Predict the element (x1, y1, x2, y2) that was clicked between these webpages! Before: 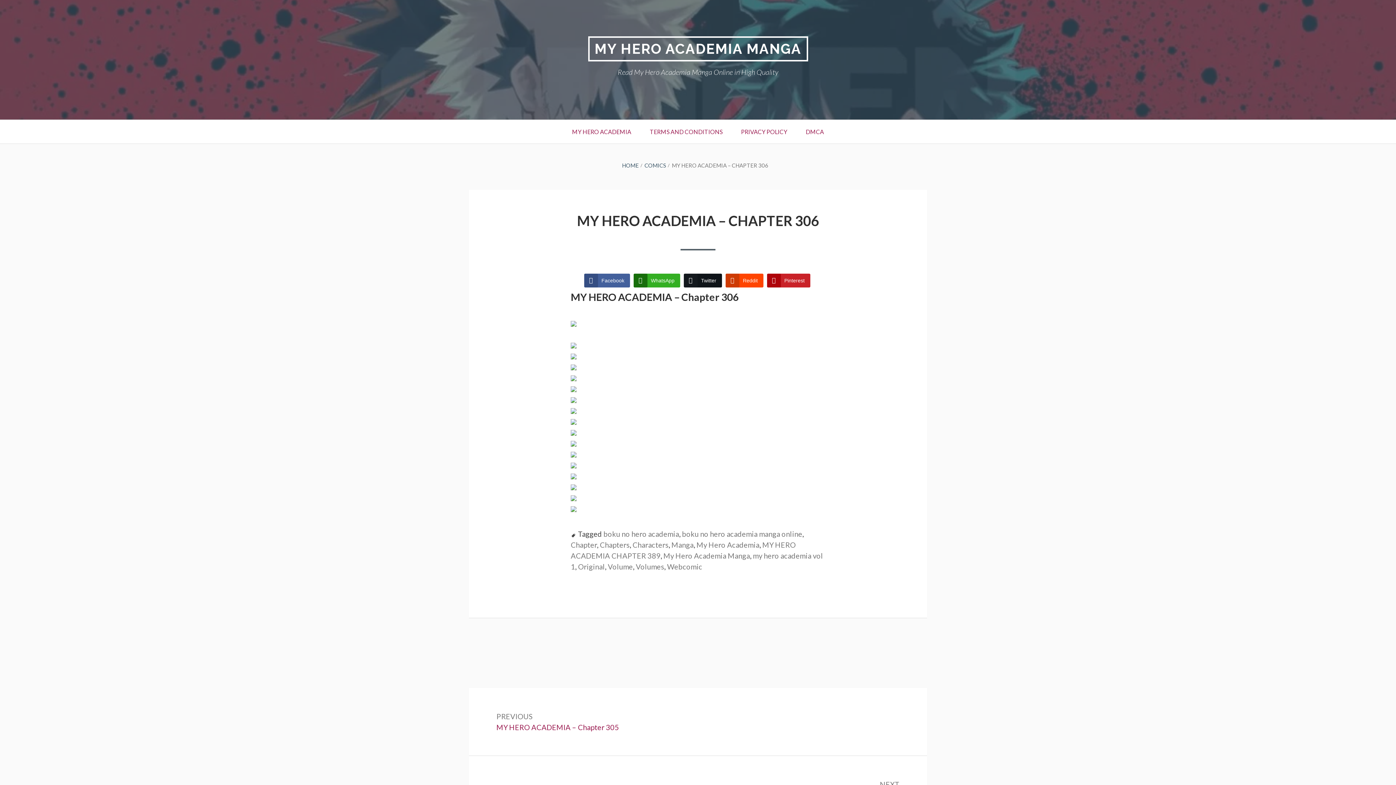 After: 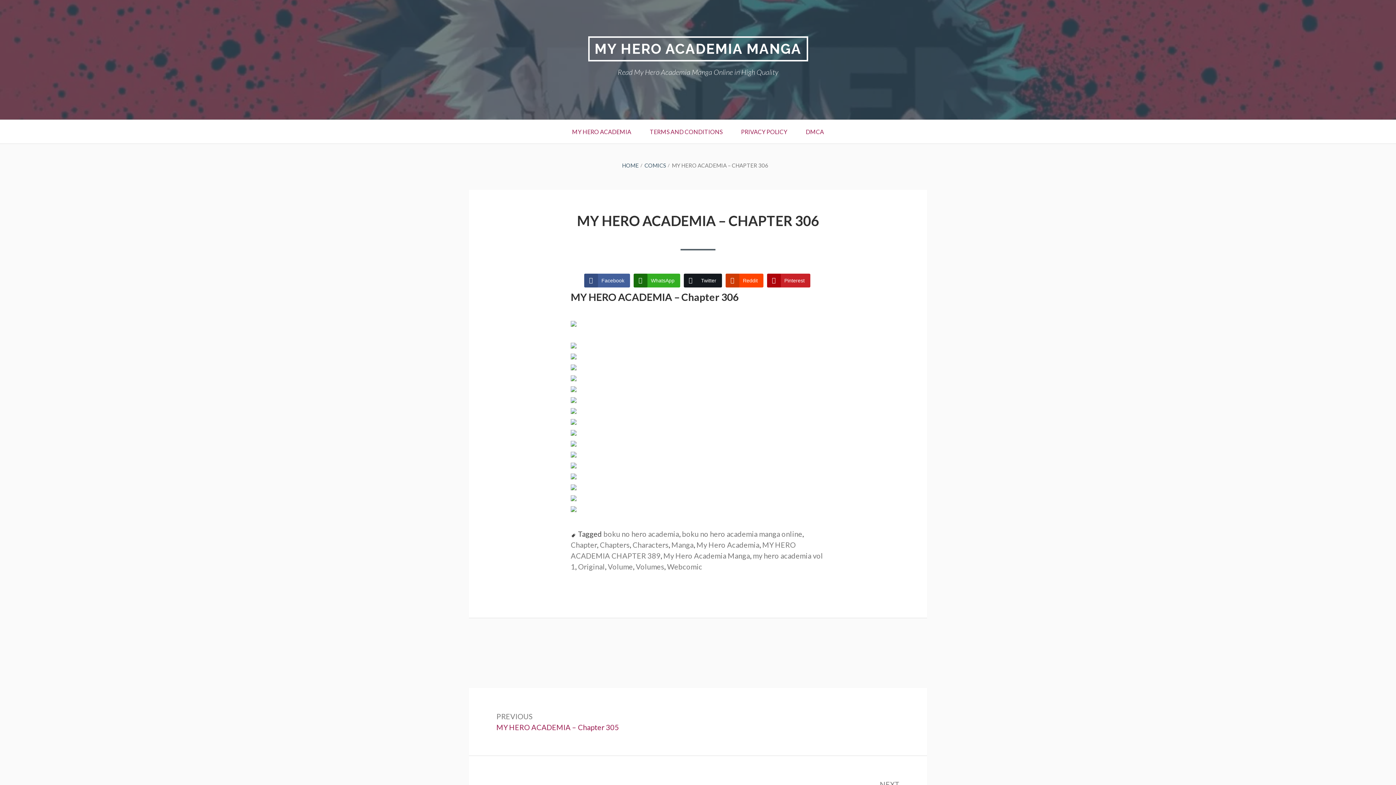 Action: bbox: (683, 273, 722, 287) label: Twitter Share